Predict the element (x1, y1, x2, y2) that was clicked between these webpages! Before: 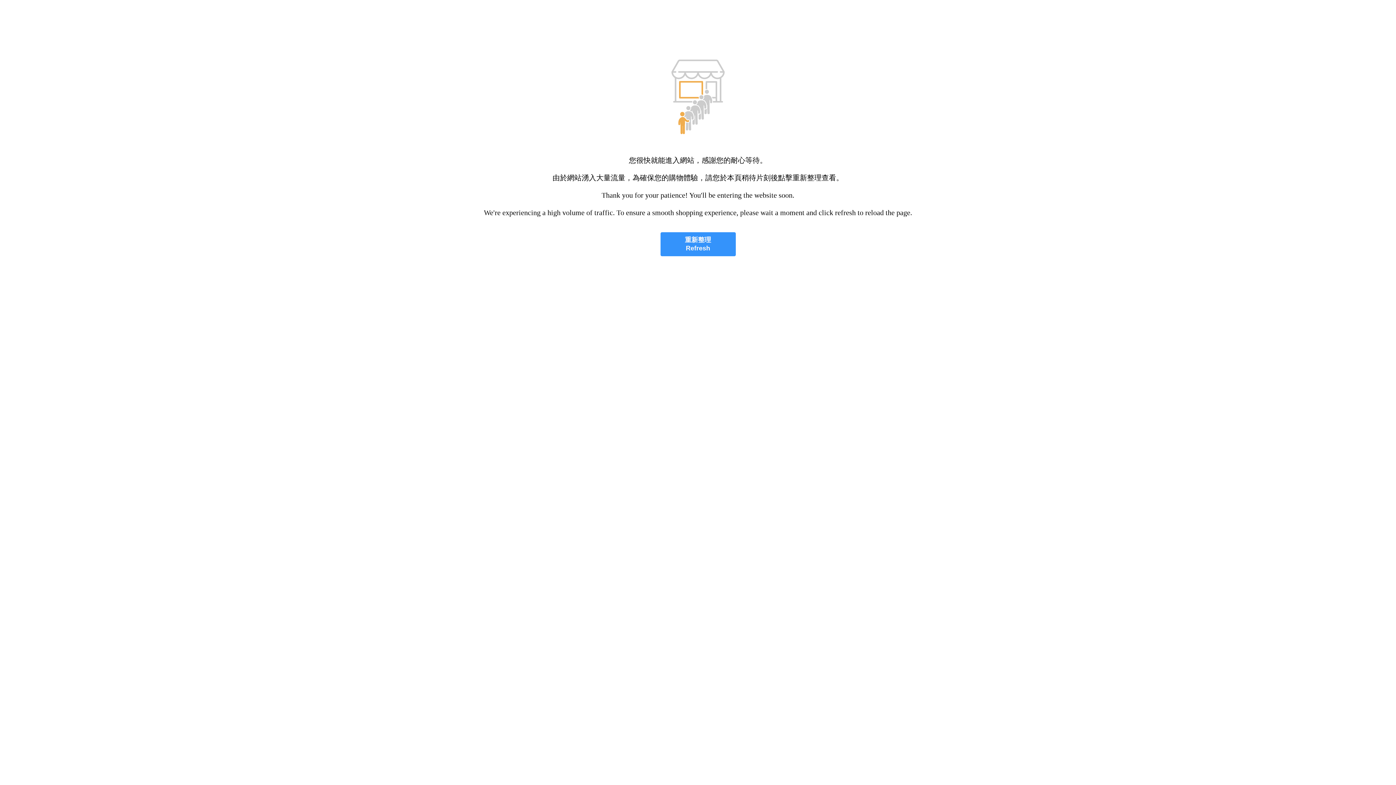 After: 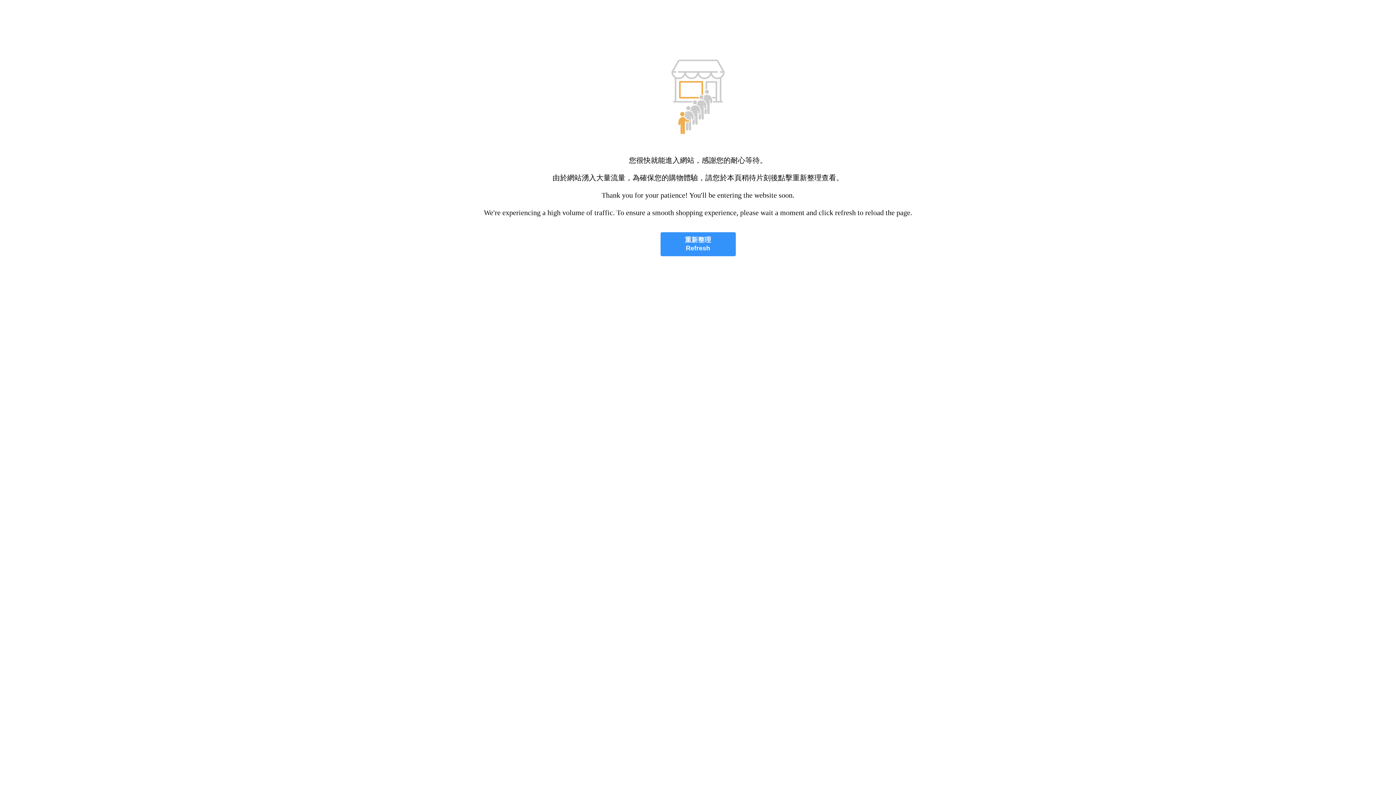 Action: bbox: (660, 232, 735, 256) label: 重新整理
Refresh